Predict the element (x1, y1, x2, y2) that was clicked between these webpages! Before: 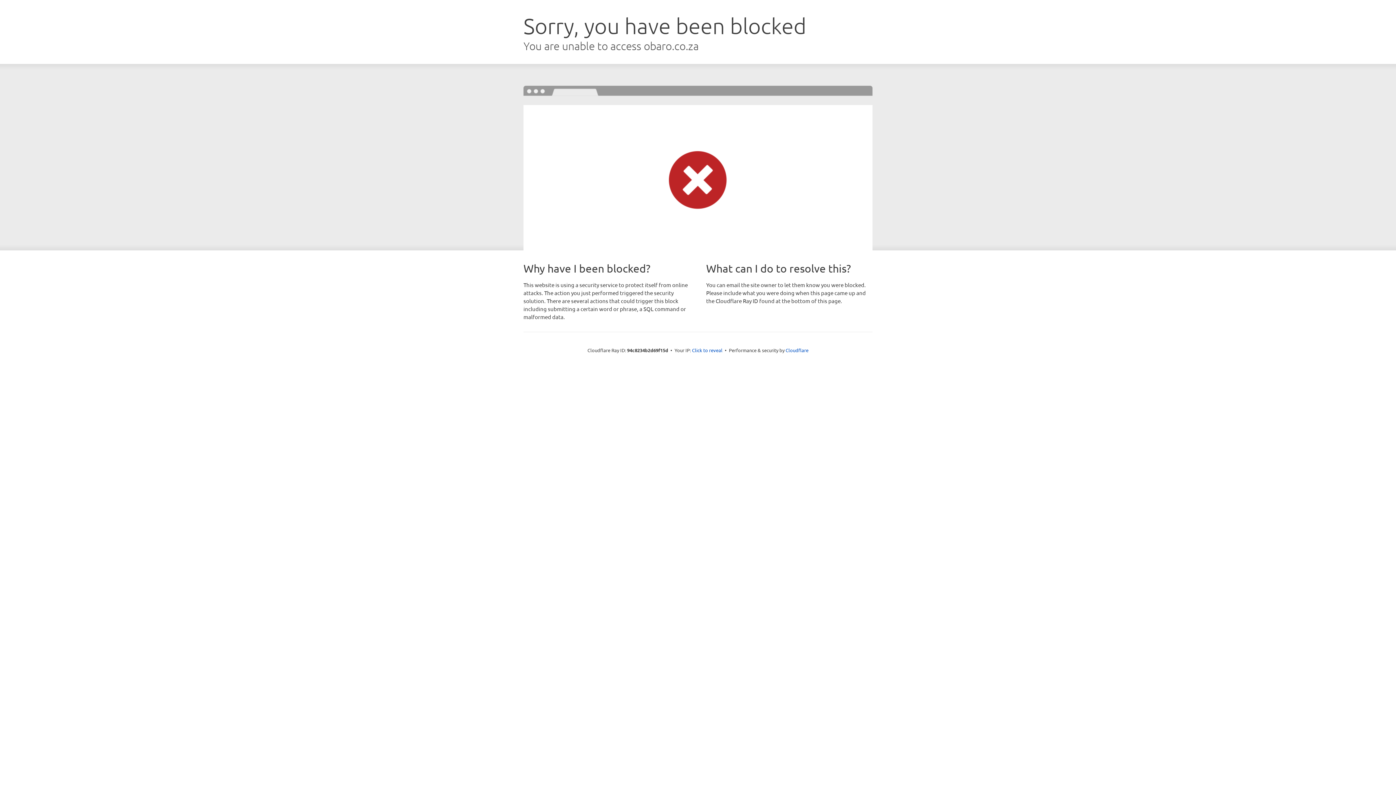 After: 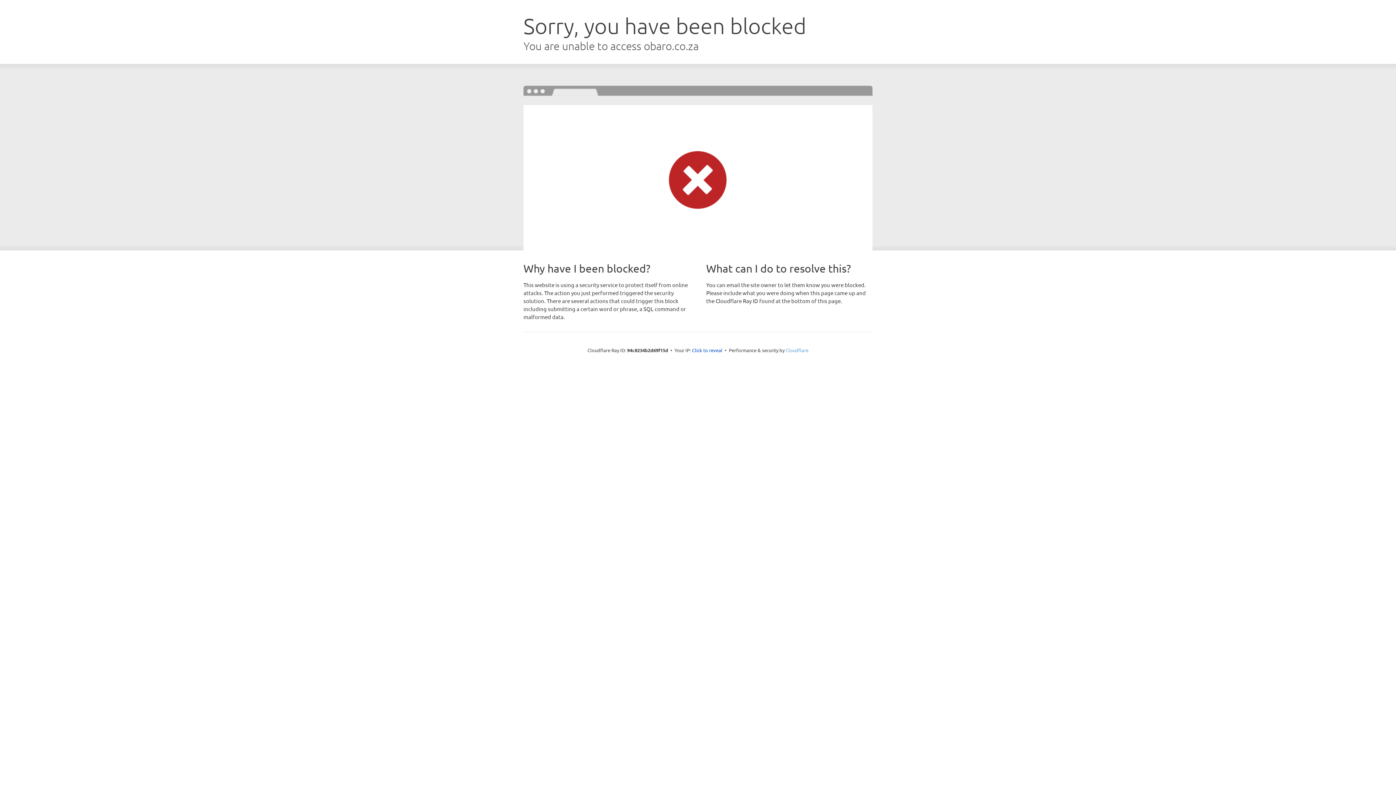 Action: bbox: (785, 347, 808, 353) label: Cloudflare